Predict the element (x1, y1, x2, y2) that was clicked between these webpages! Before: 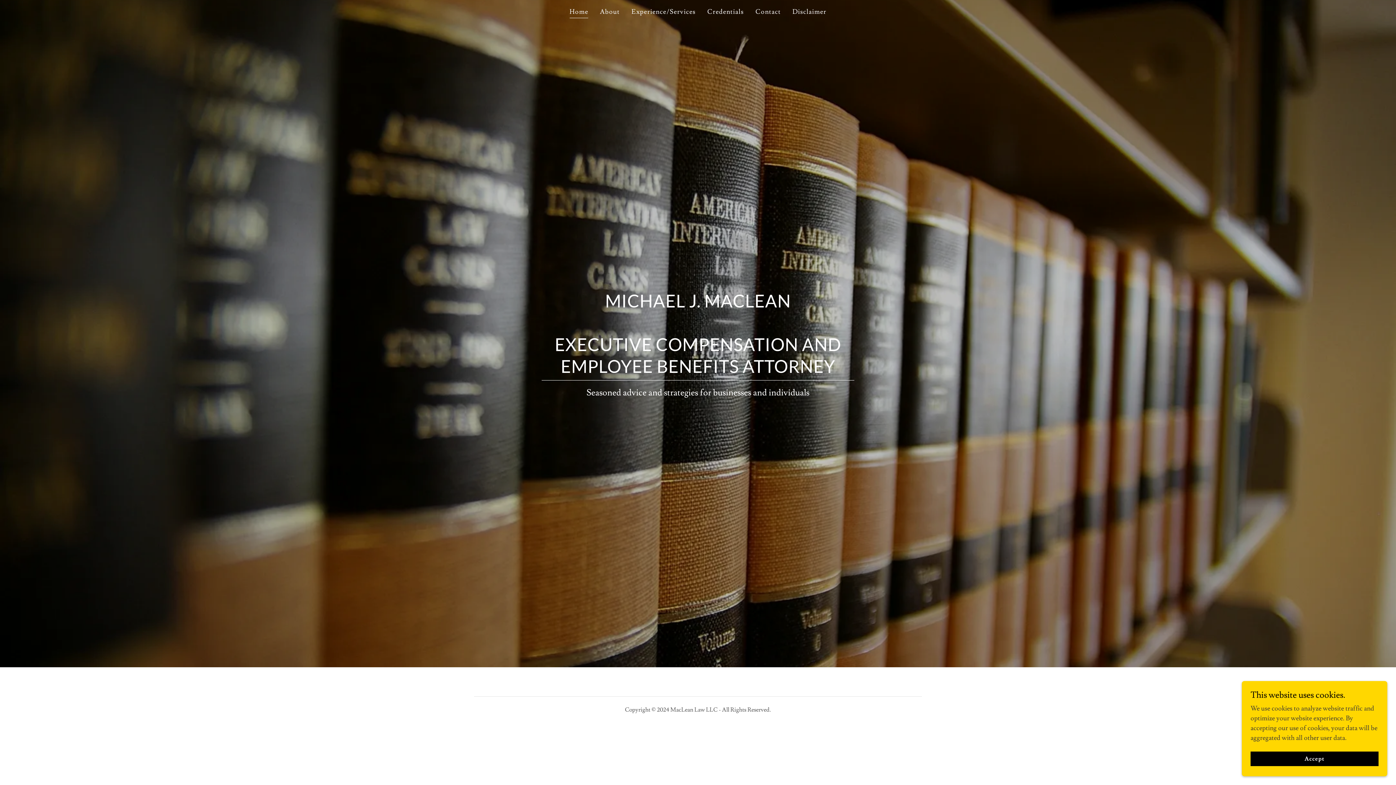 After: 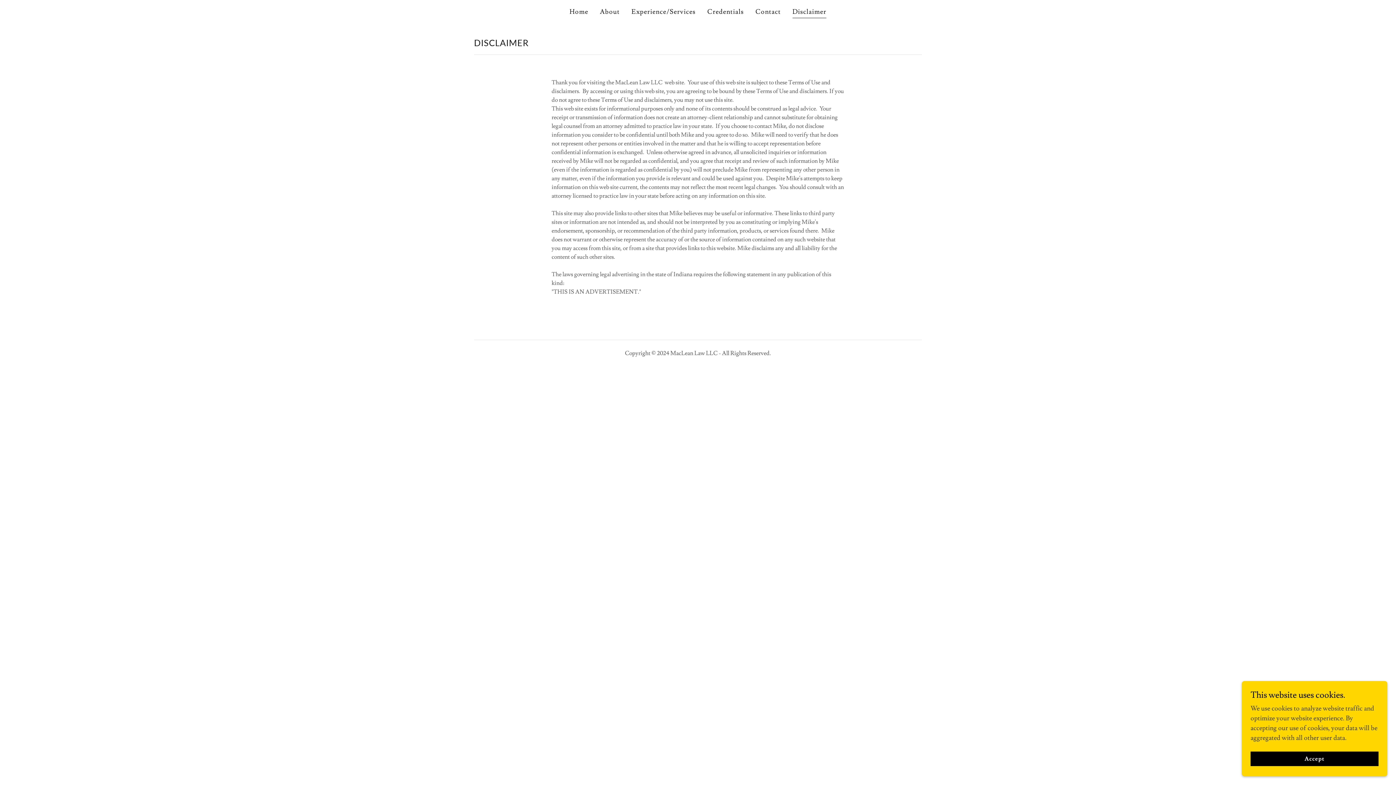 Action: bbox: (790, 5, 828, 18) label: Disclaimer